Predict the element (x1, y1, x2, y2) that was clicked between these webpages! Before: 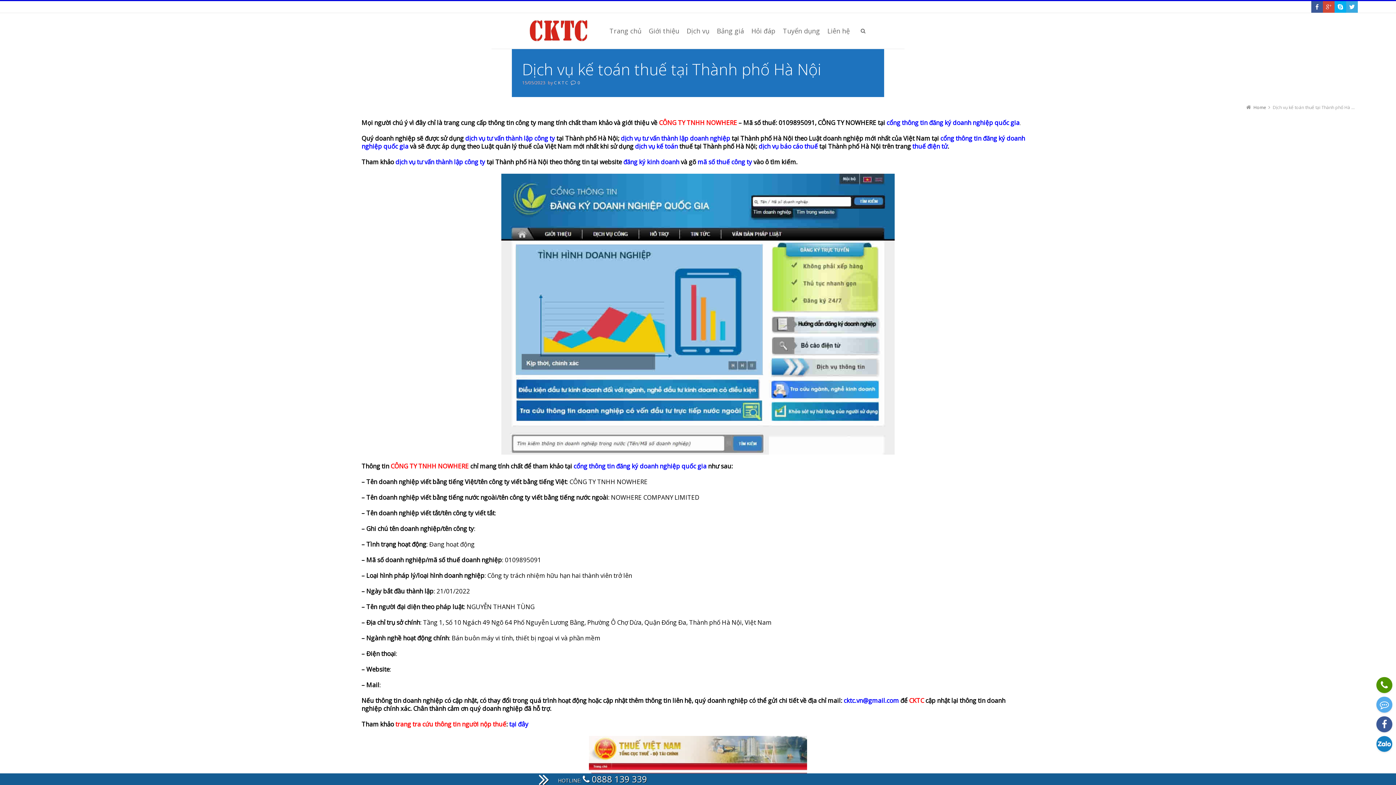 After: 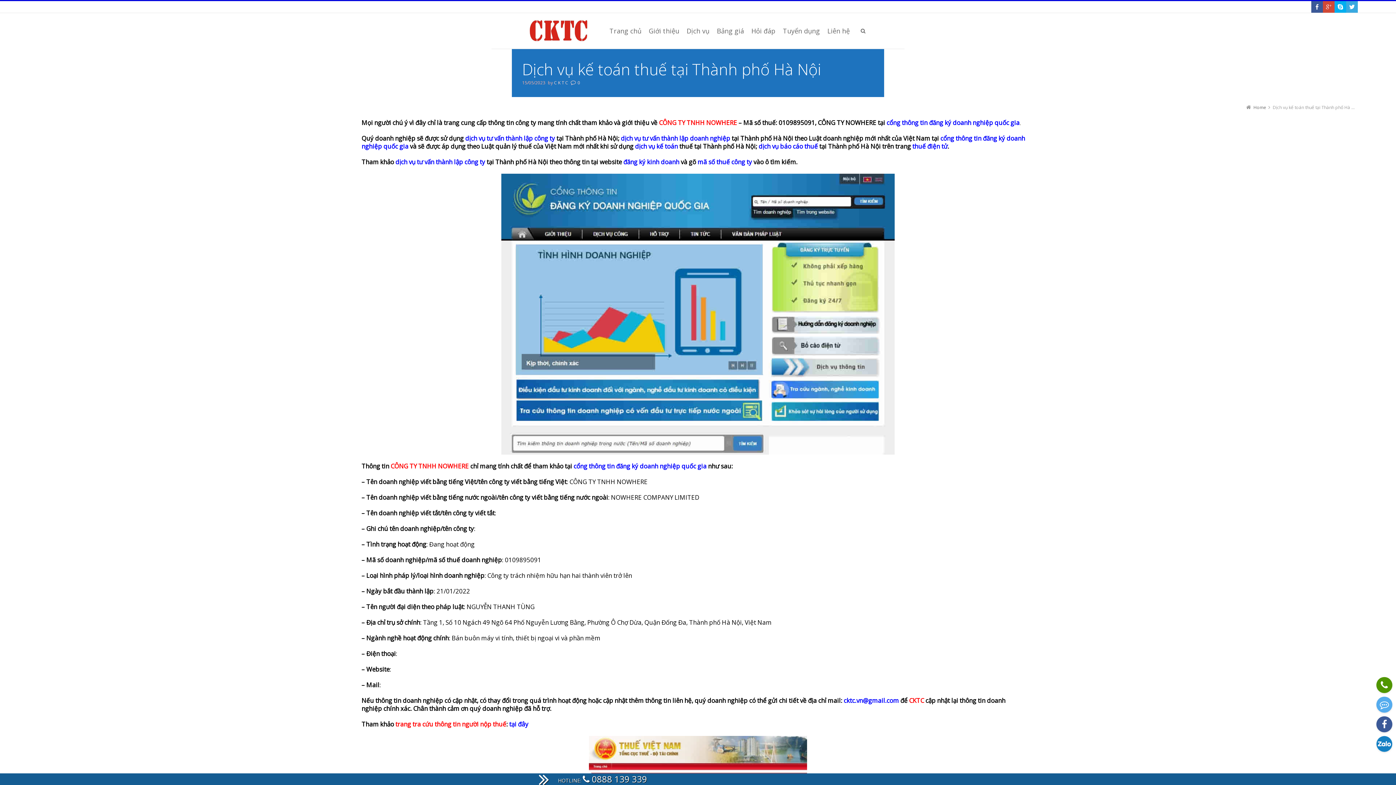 Action: label: dịch vụ tư vấn thành lập doanh nghiệp bbox: (620, 134, 730, 142)